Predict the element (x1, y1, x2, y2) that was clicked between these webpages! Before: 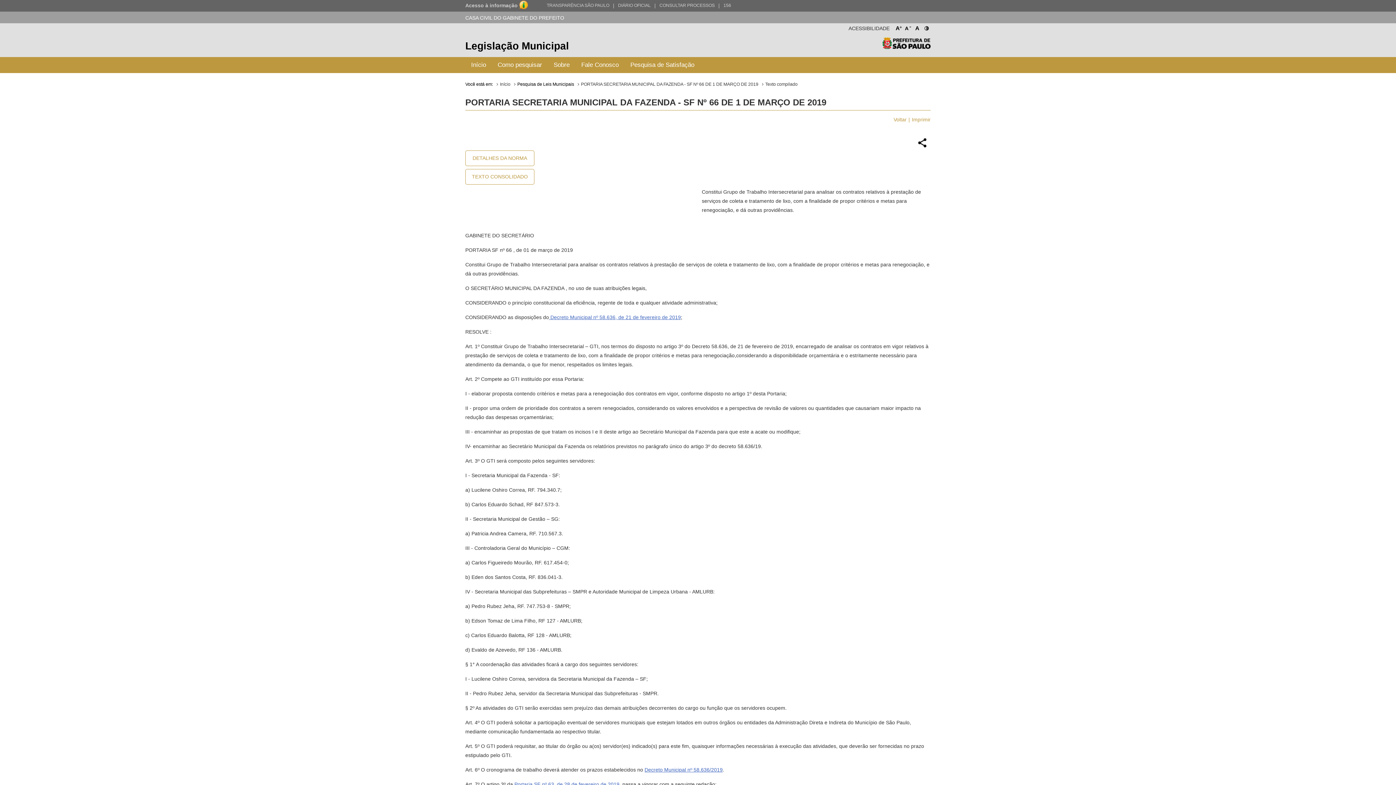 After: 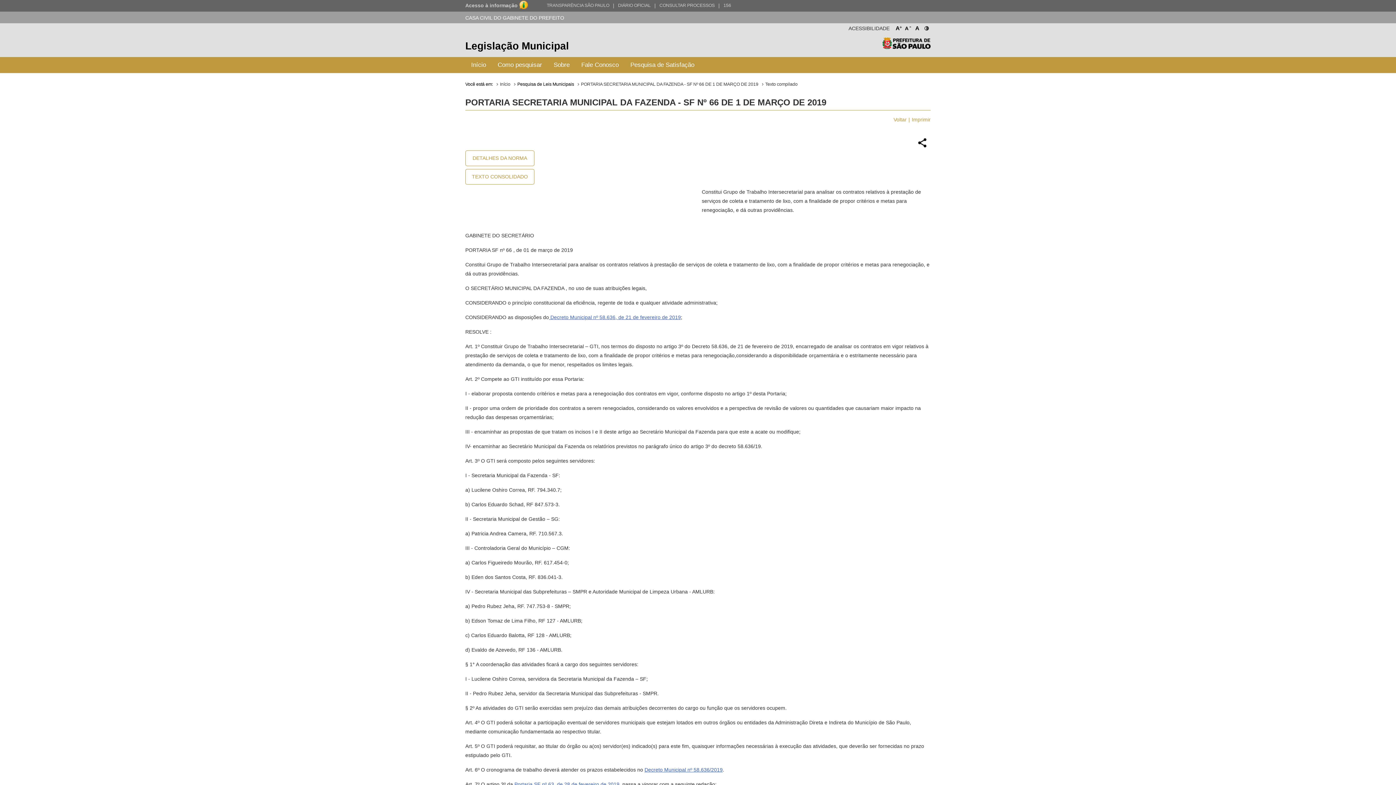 Action: label: | bbox: (613, 1, 614, 9)